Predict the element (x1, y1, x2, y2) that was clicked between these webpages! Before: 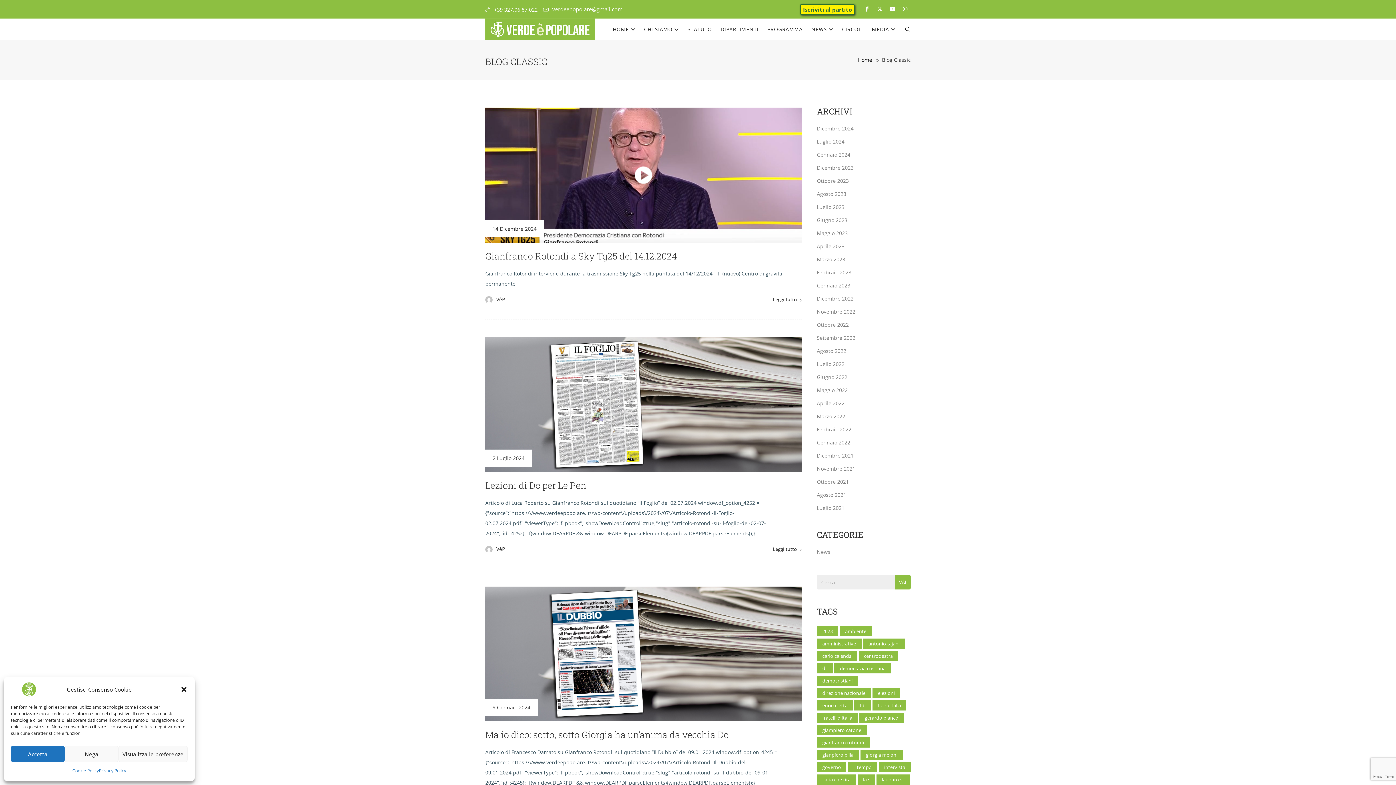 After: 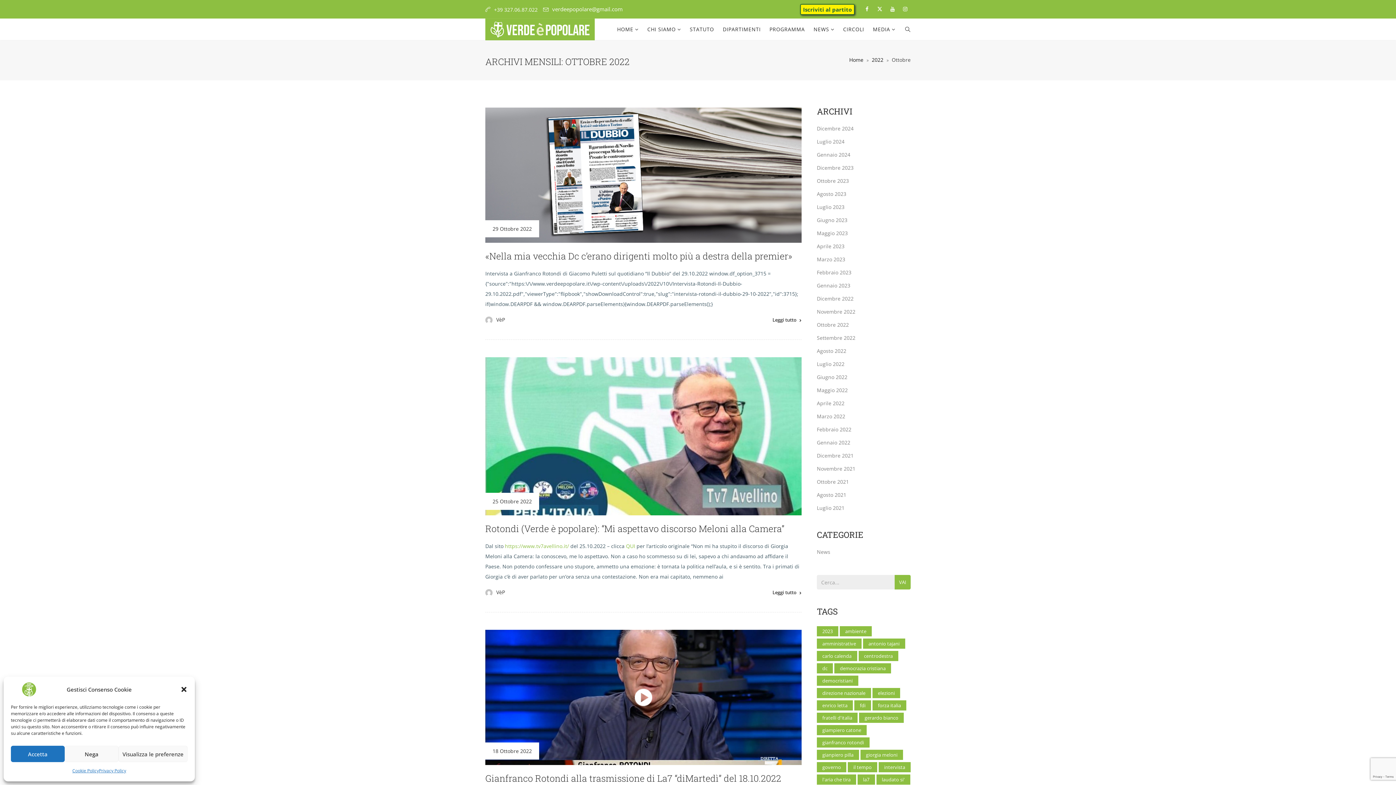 Action: bbox: (817, 321, 849, 328) label: Ottobre 2022